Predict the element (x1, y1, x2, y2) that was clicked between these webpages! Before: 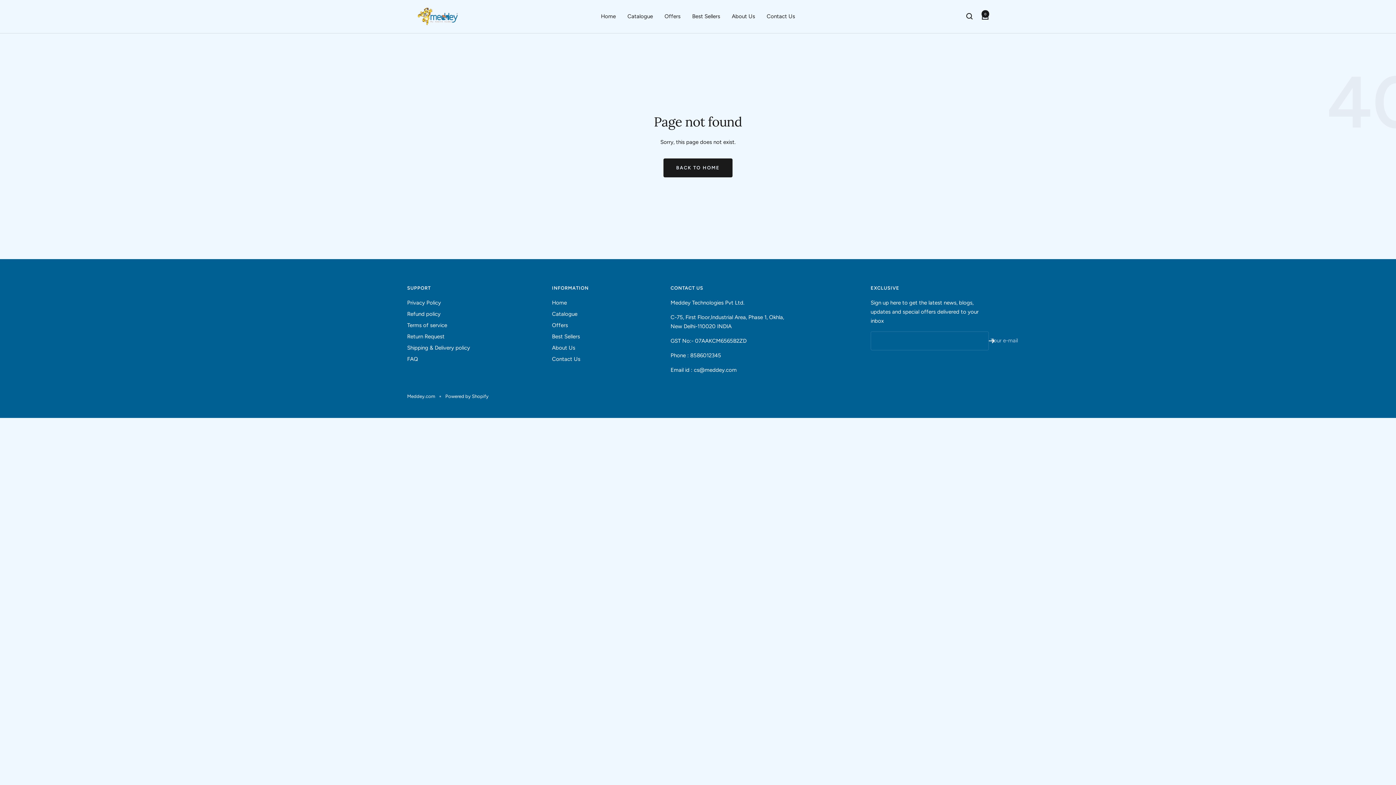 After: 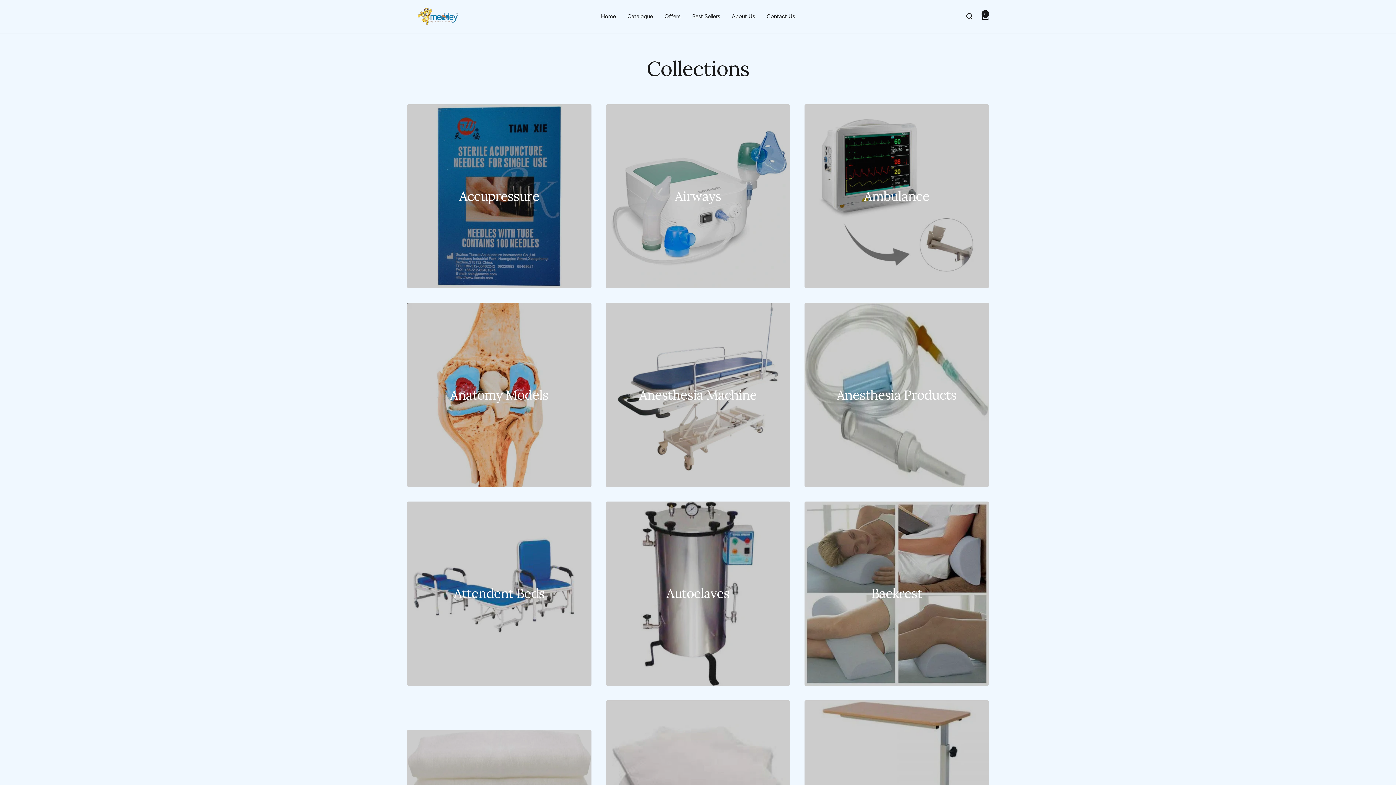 Action: label: Catalogue bbox: (552, 309, 577, 318)